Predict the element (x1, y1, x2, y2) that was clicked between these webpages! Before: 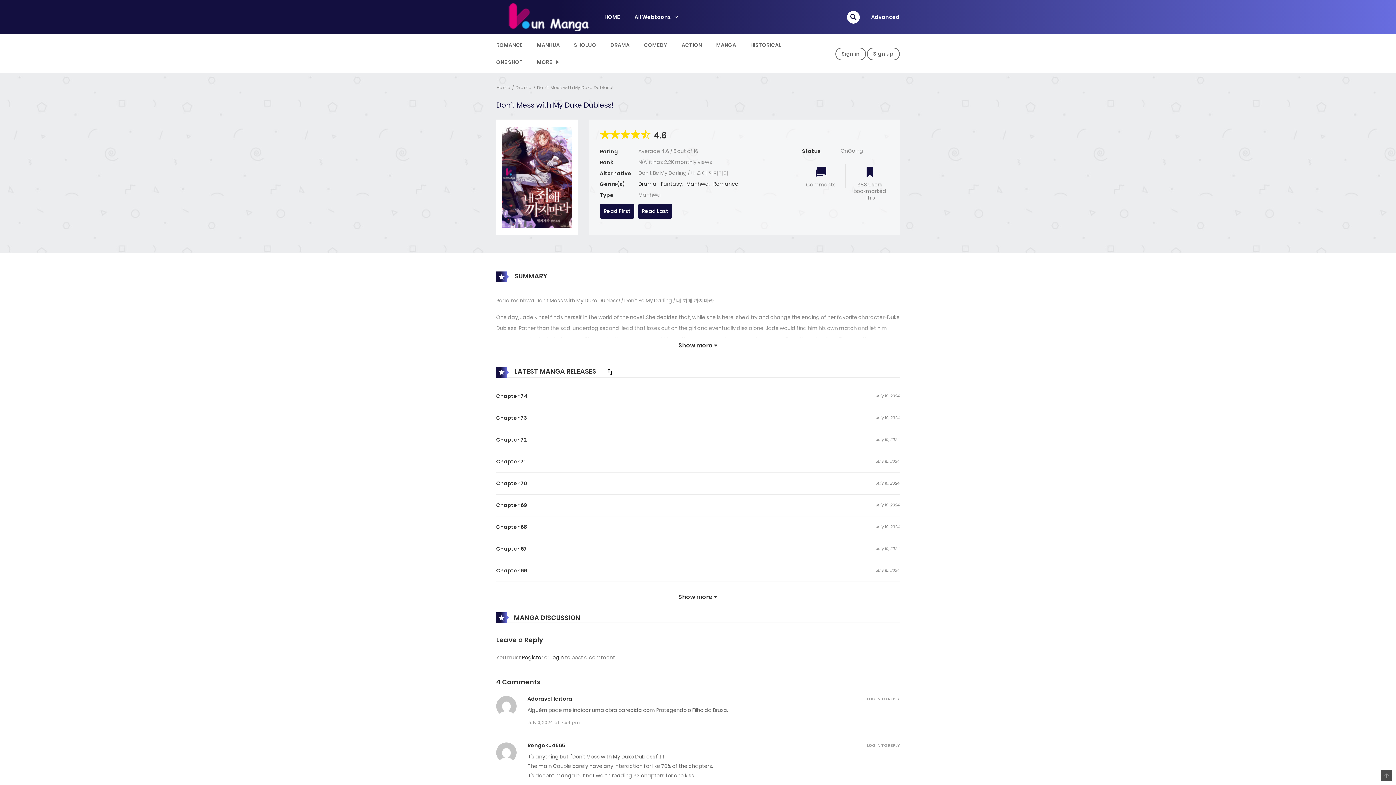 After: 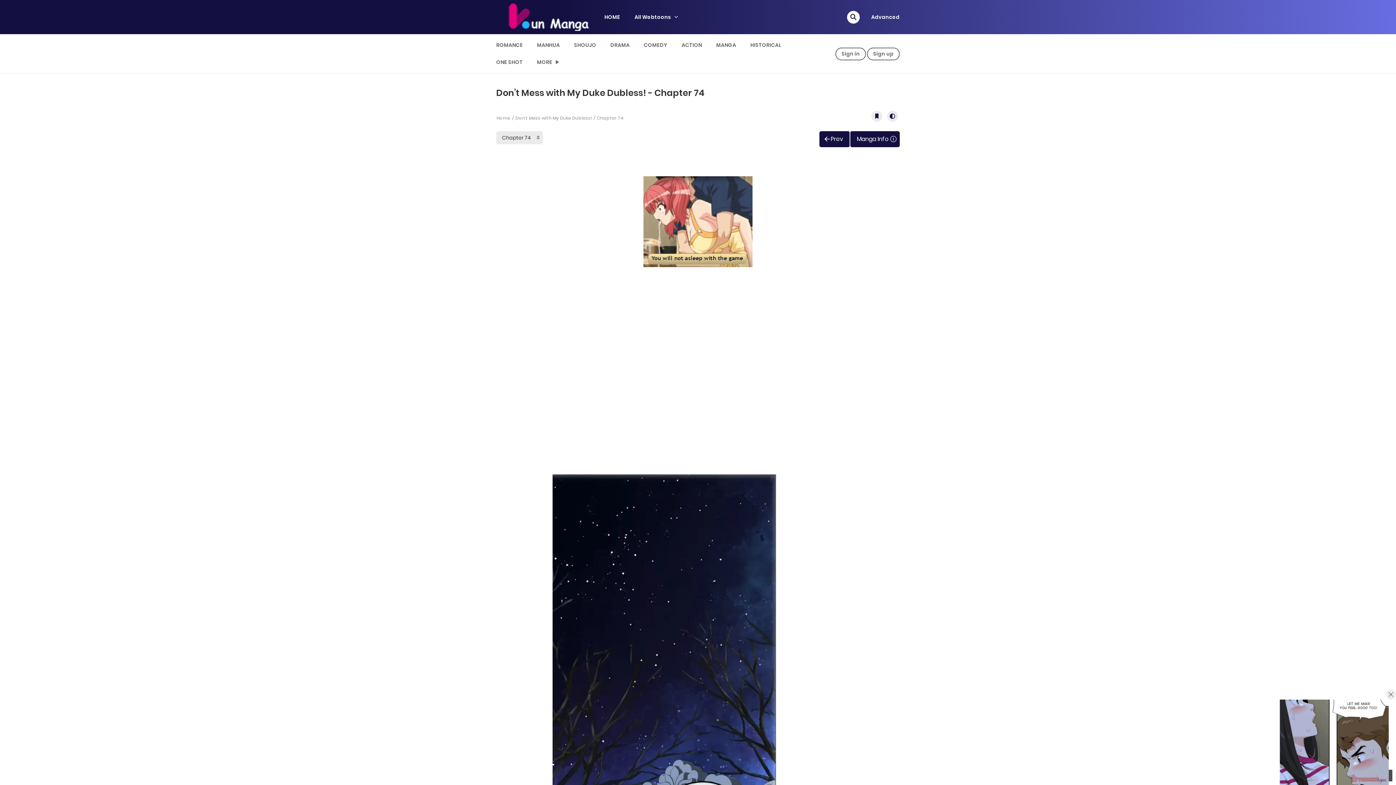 Action: label: Chapter 74 bbox: (496, 385, 527, 407)